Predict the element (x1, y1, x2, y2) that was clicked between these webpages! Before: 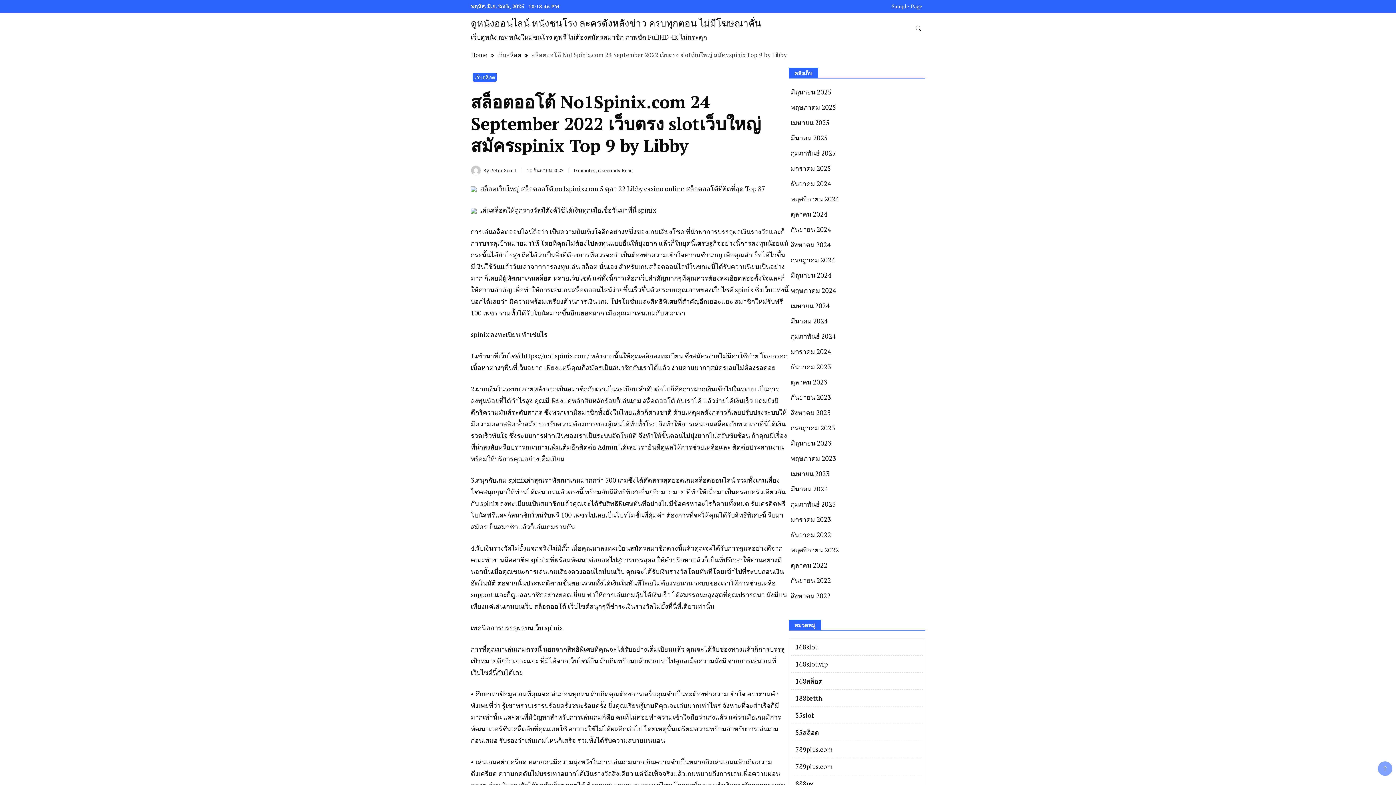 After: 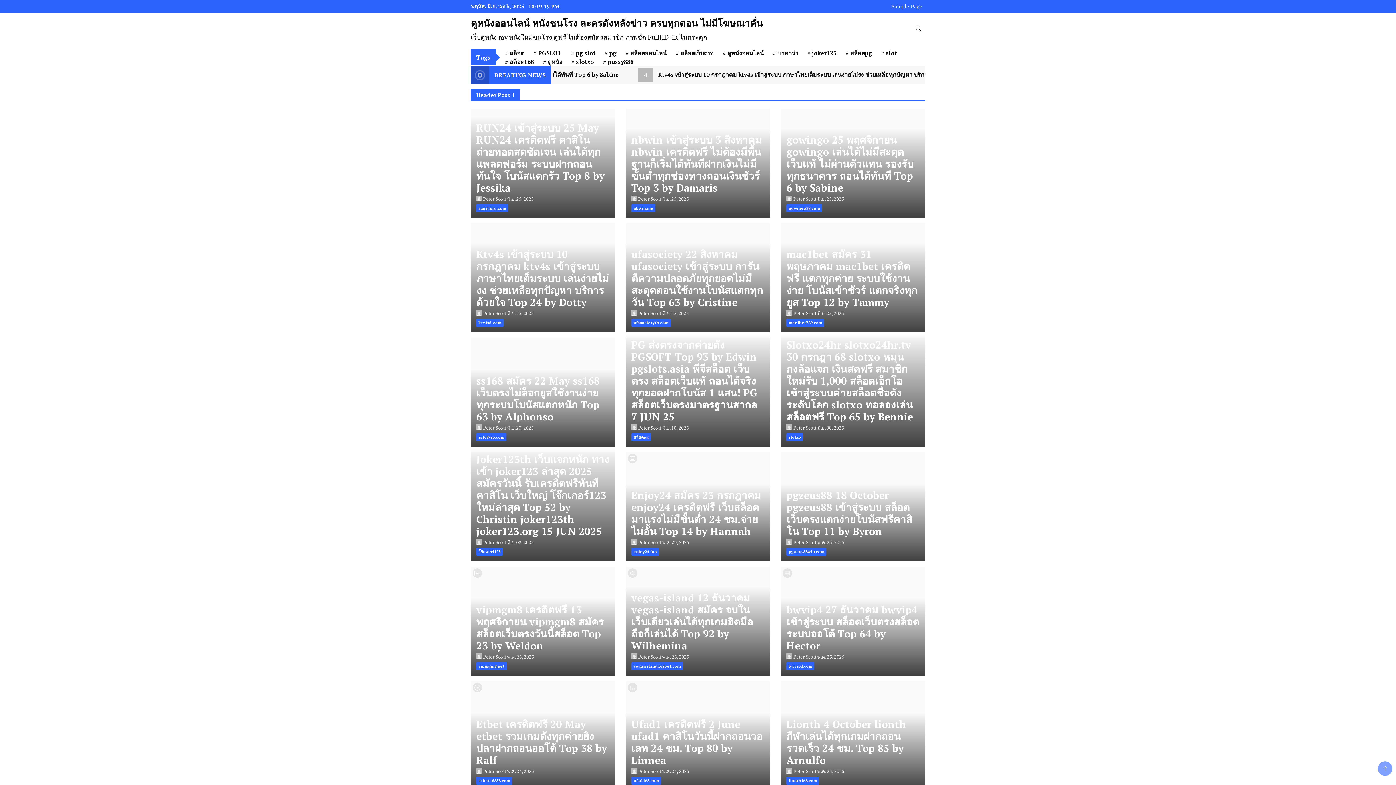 Action: bbox: (470, 50, 487, 59) label: Home